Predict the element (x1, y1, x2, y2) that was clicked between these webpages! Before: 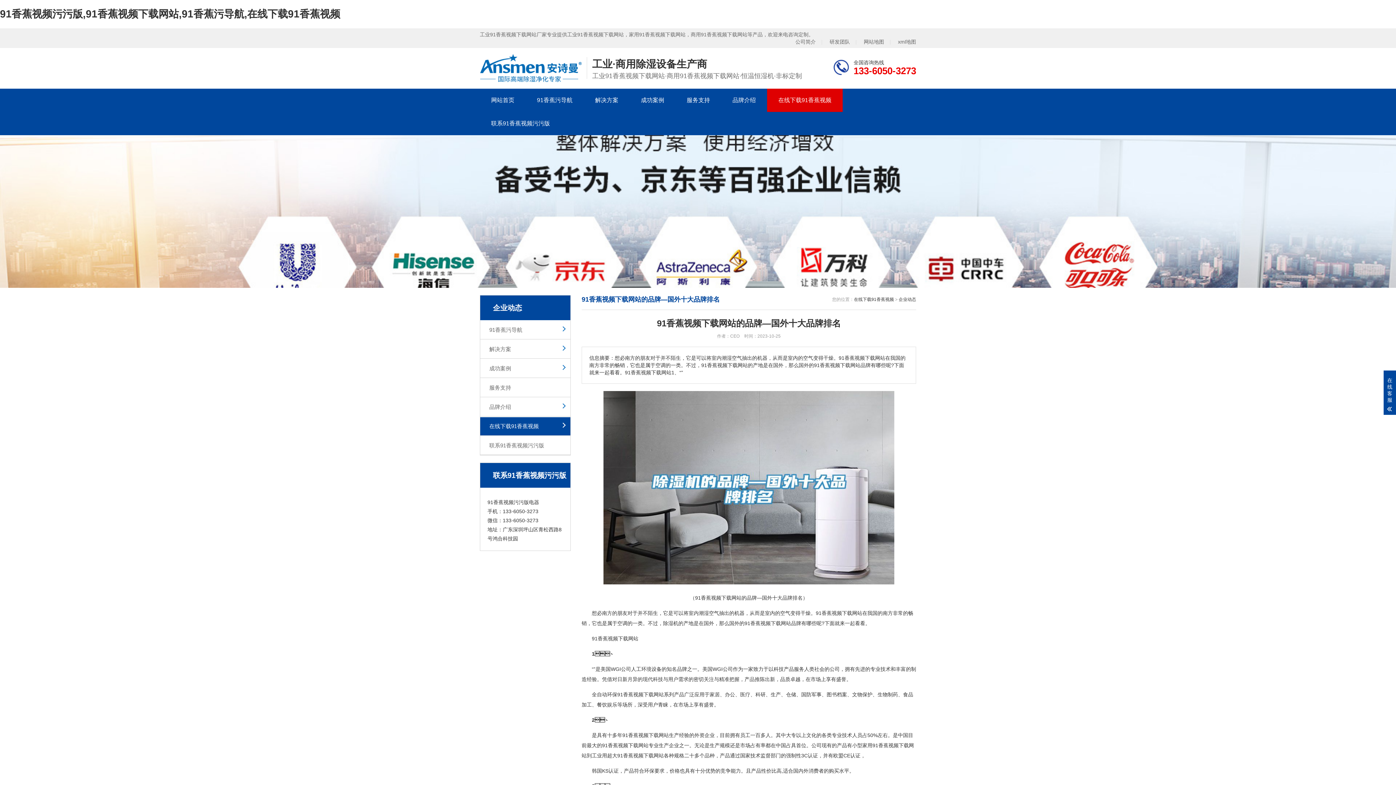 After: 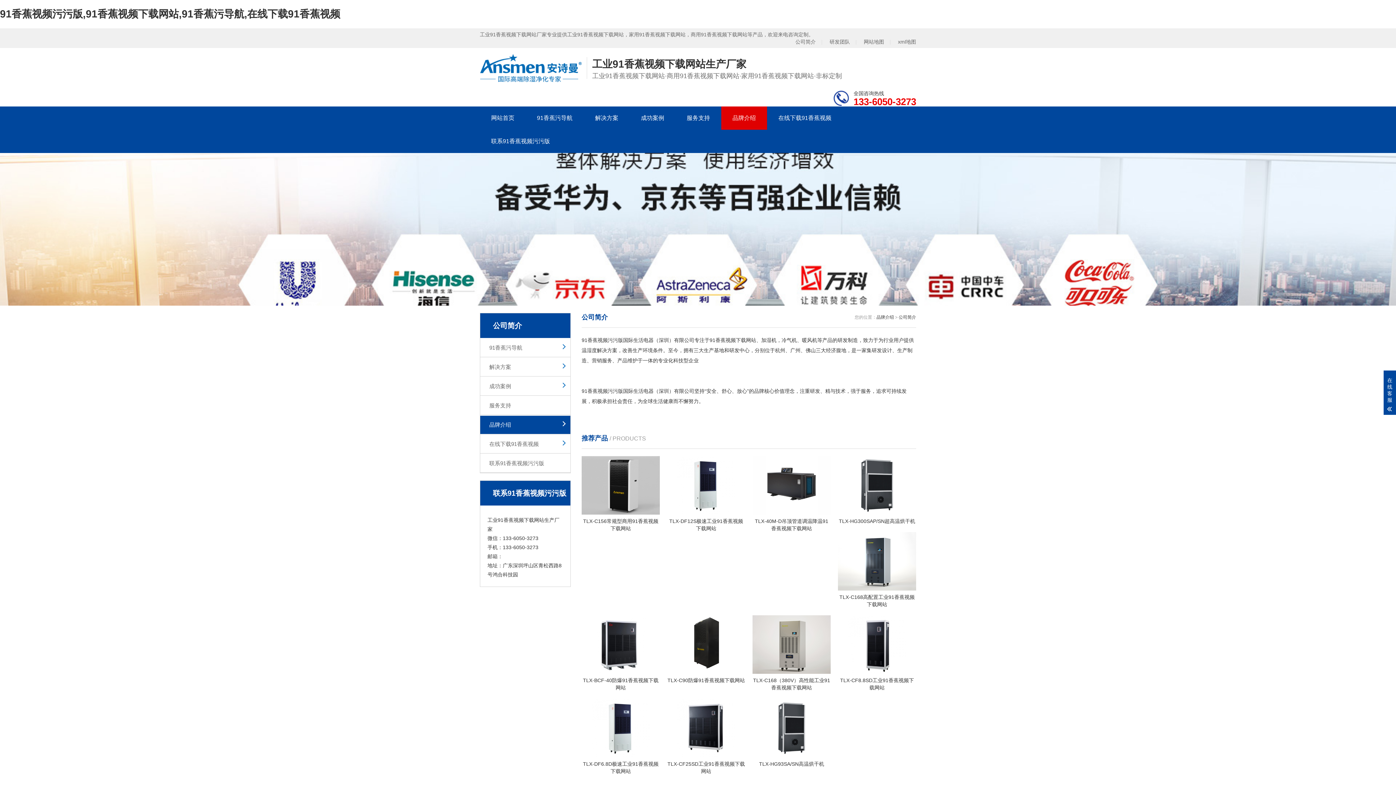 Action: label: 公司简介 bbox: (795, 38, 816, 44)